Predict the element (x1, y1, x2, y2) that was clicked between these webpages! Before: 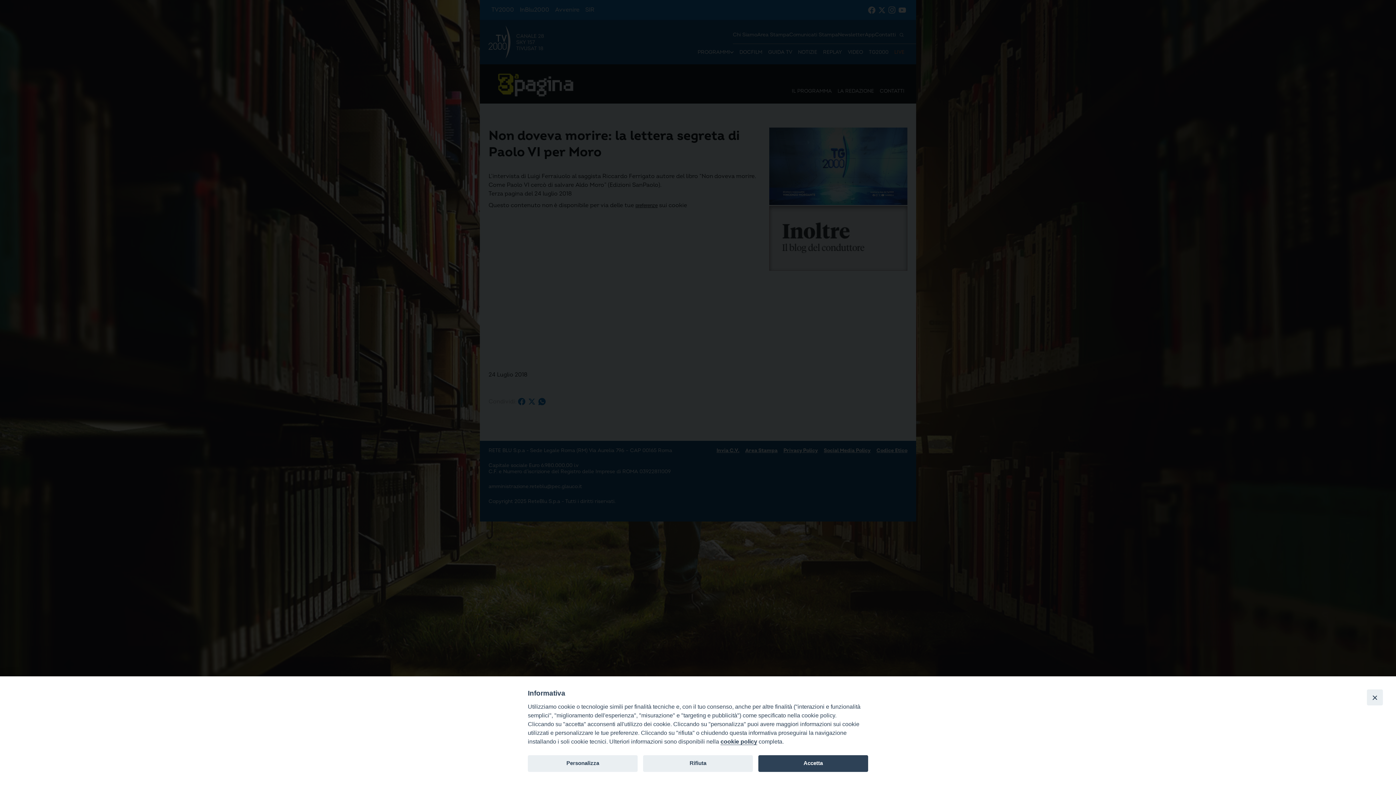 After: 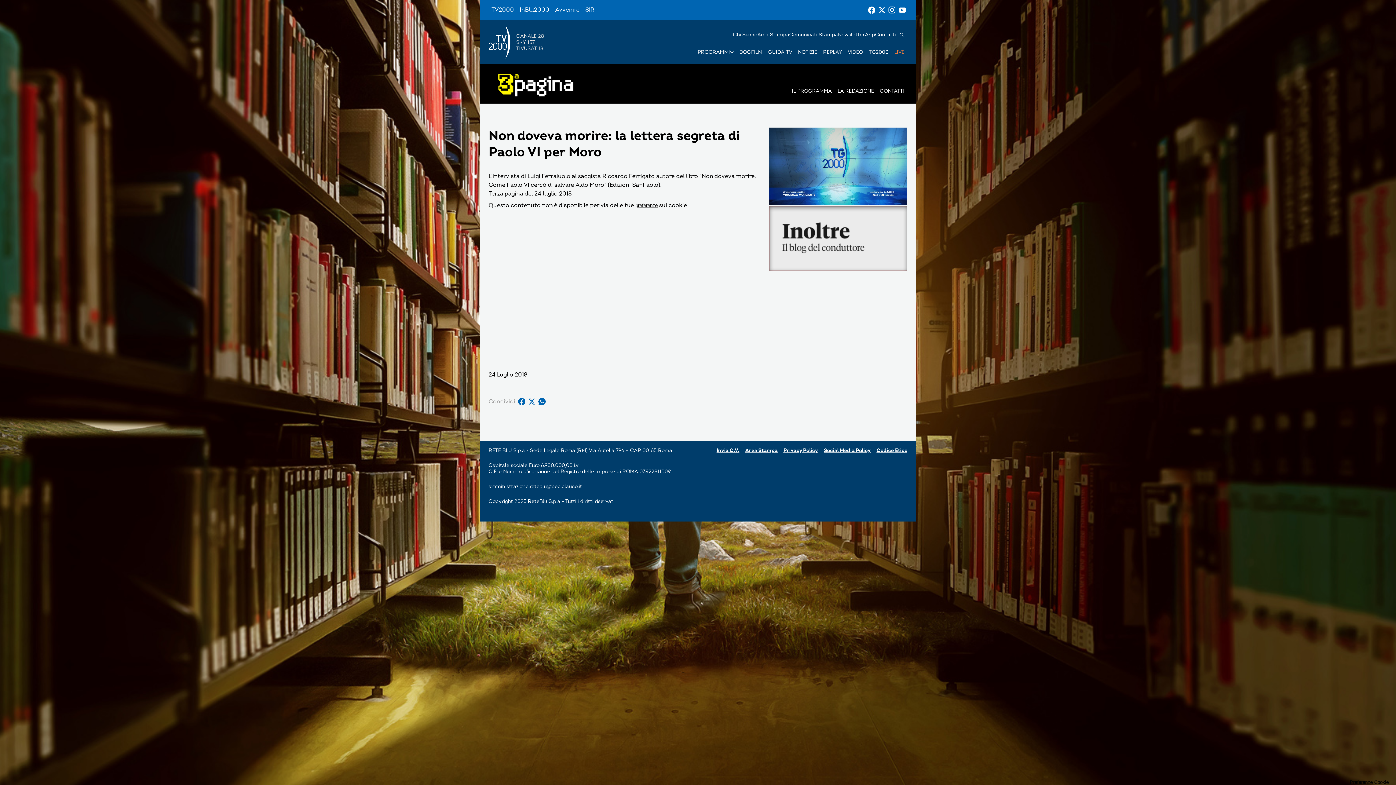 Action: bbox: (1367, 689, 1383, 705) label: Close